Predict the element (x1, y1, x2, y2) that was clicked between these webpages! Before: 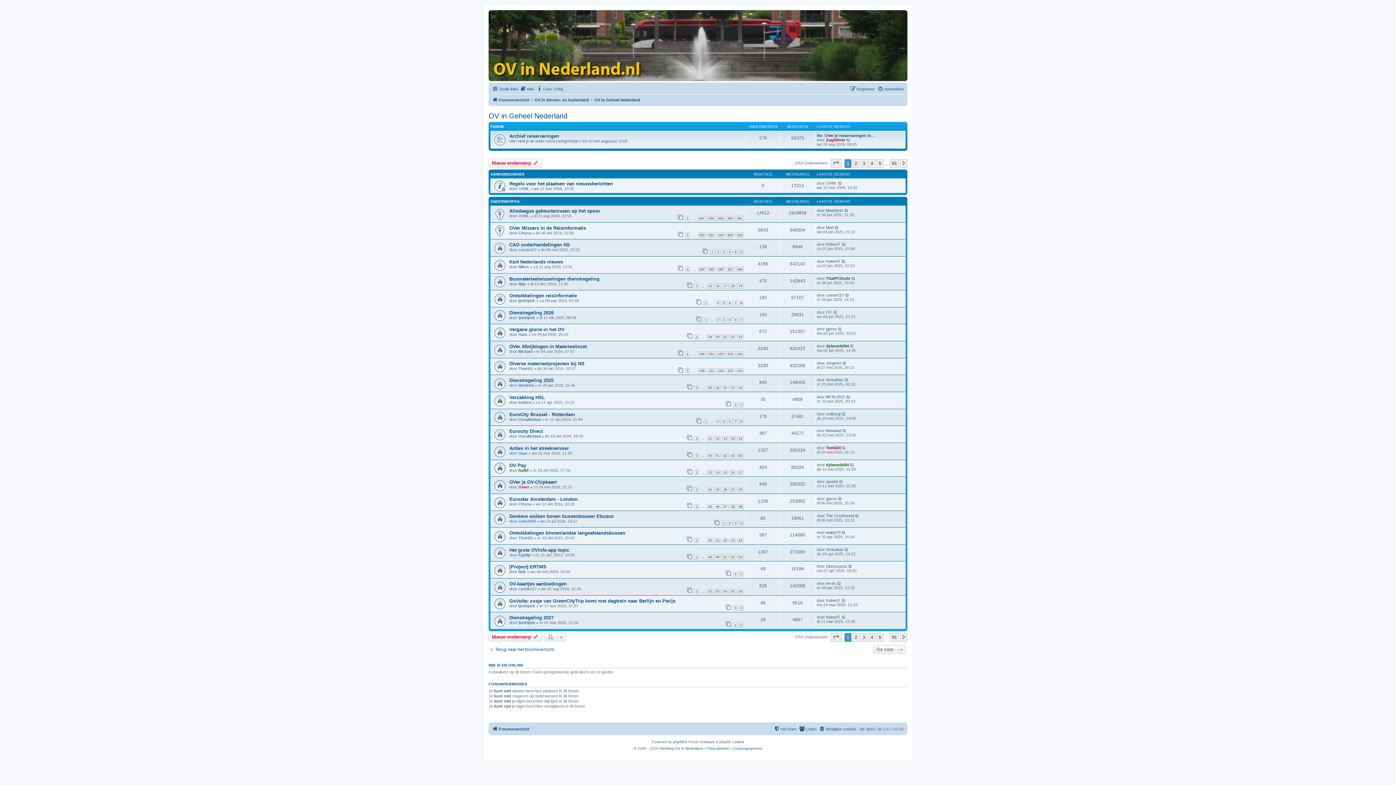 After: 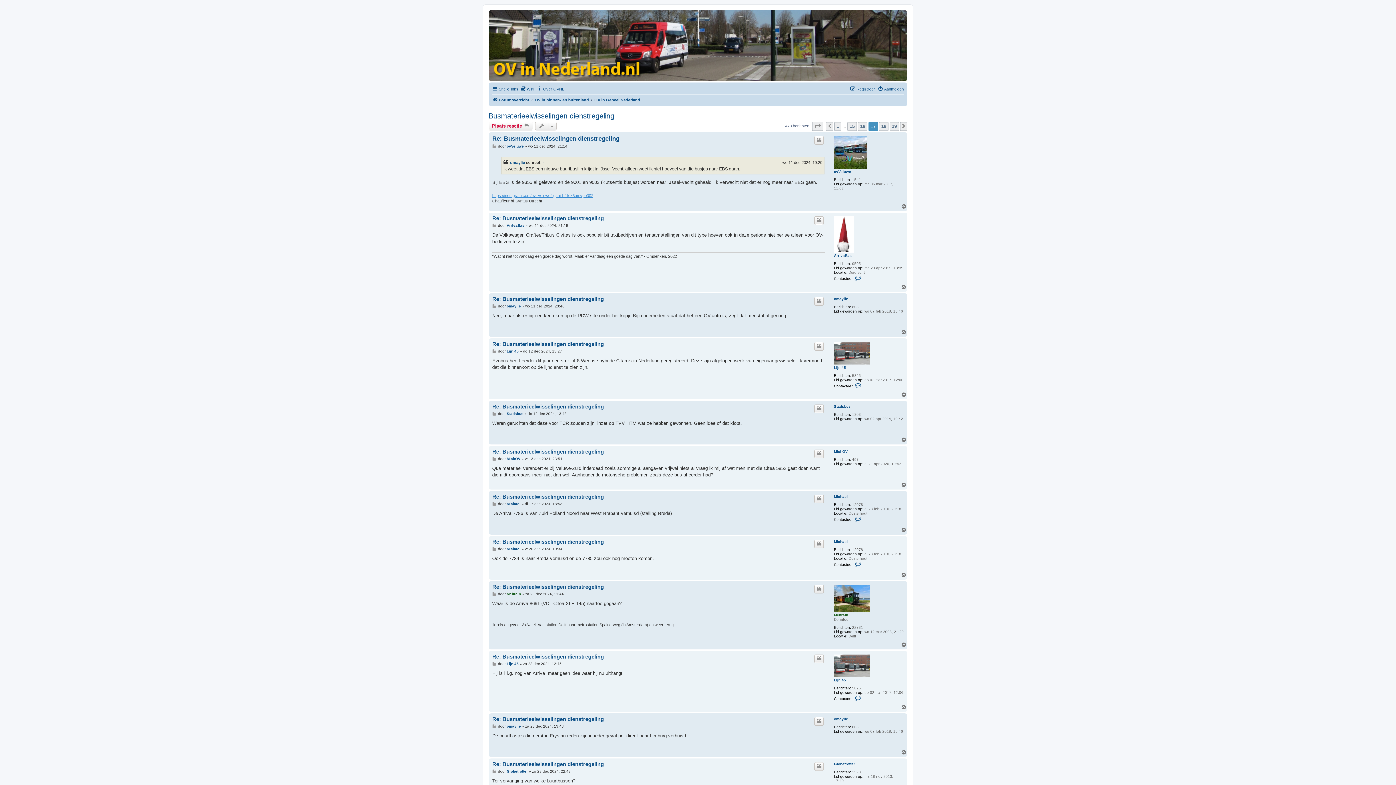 Action: bbox: (722, 283, 728, 288) label: 17